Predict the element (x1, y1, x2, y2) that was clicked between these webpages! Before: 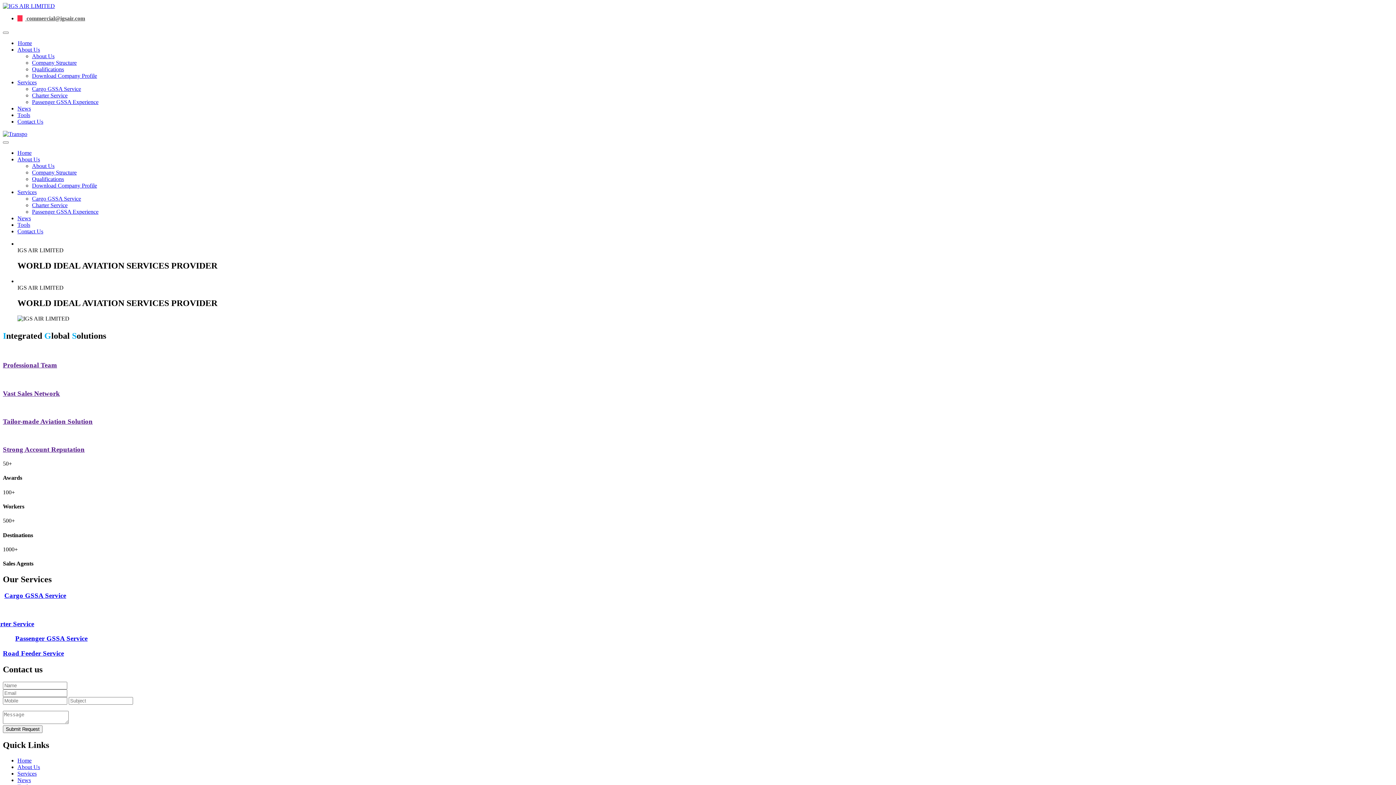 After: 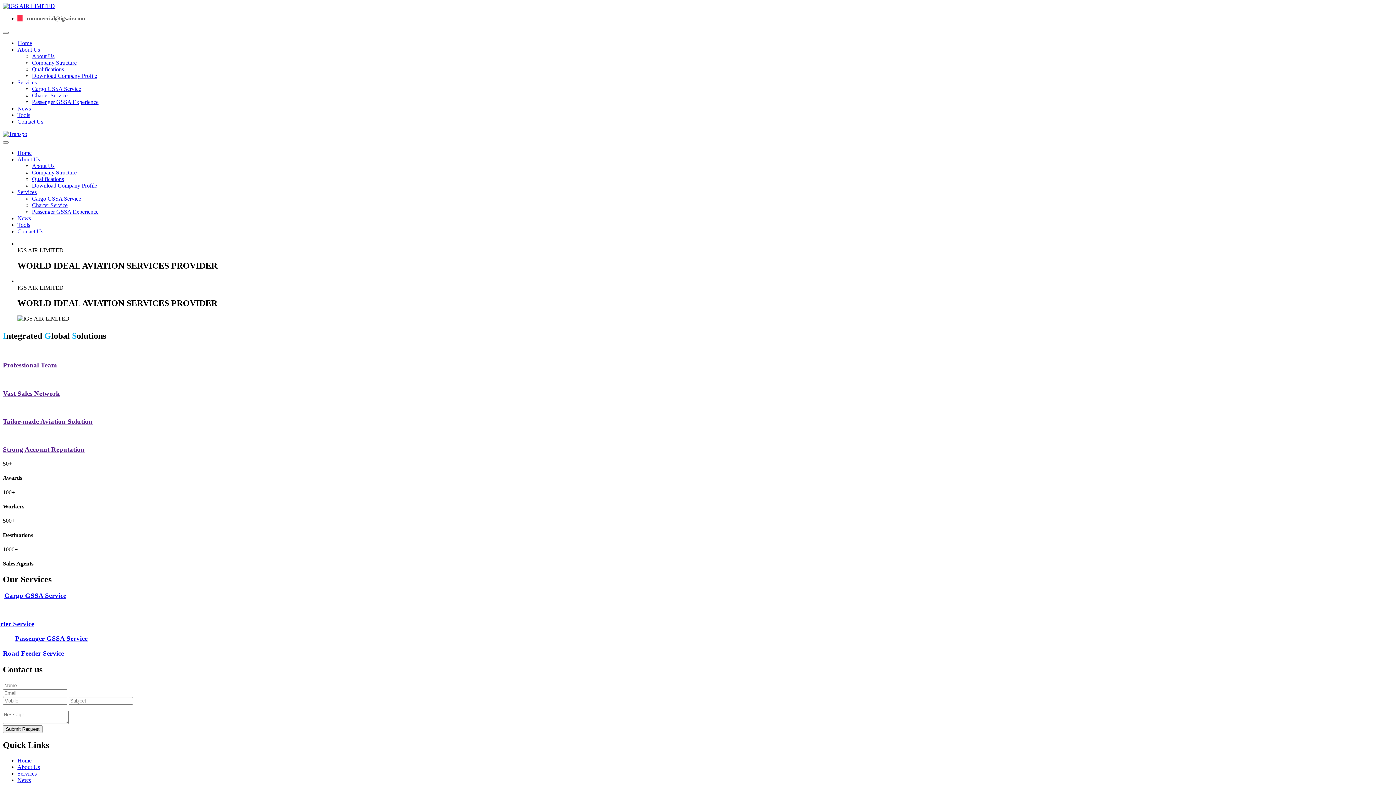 Action: bbox: (32, 202, 67, 208) label: Charter Service